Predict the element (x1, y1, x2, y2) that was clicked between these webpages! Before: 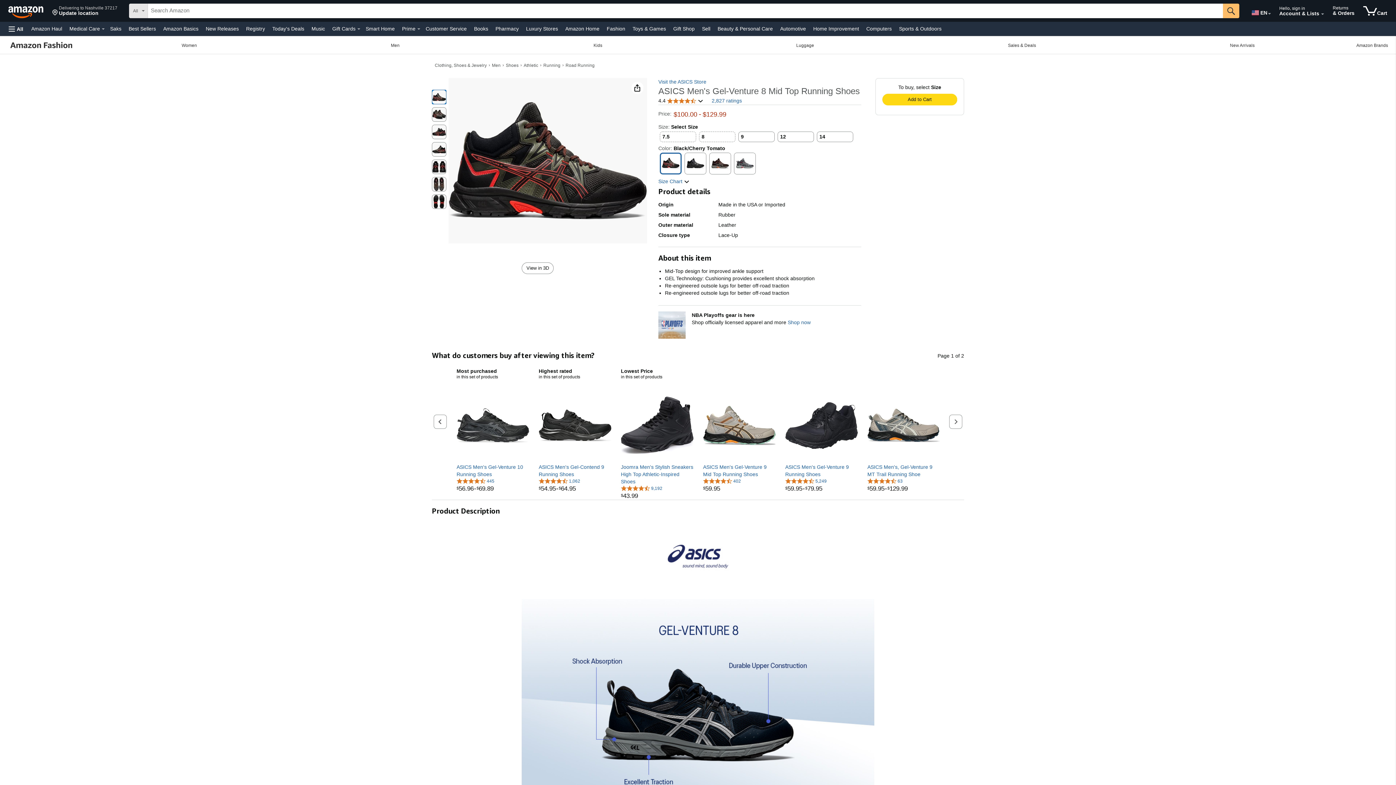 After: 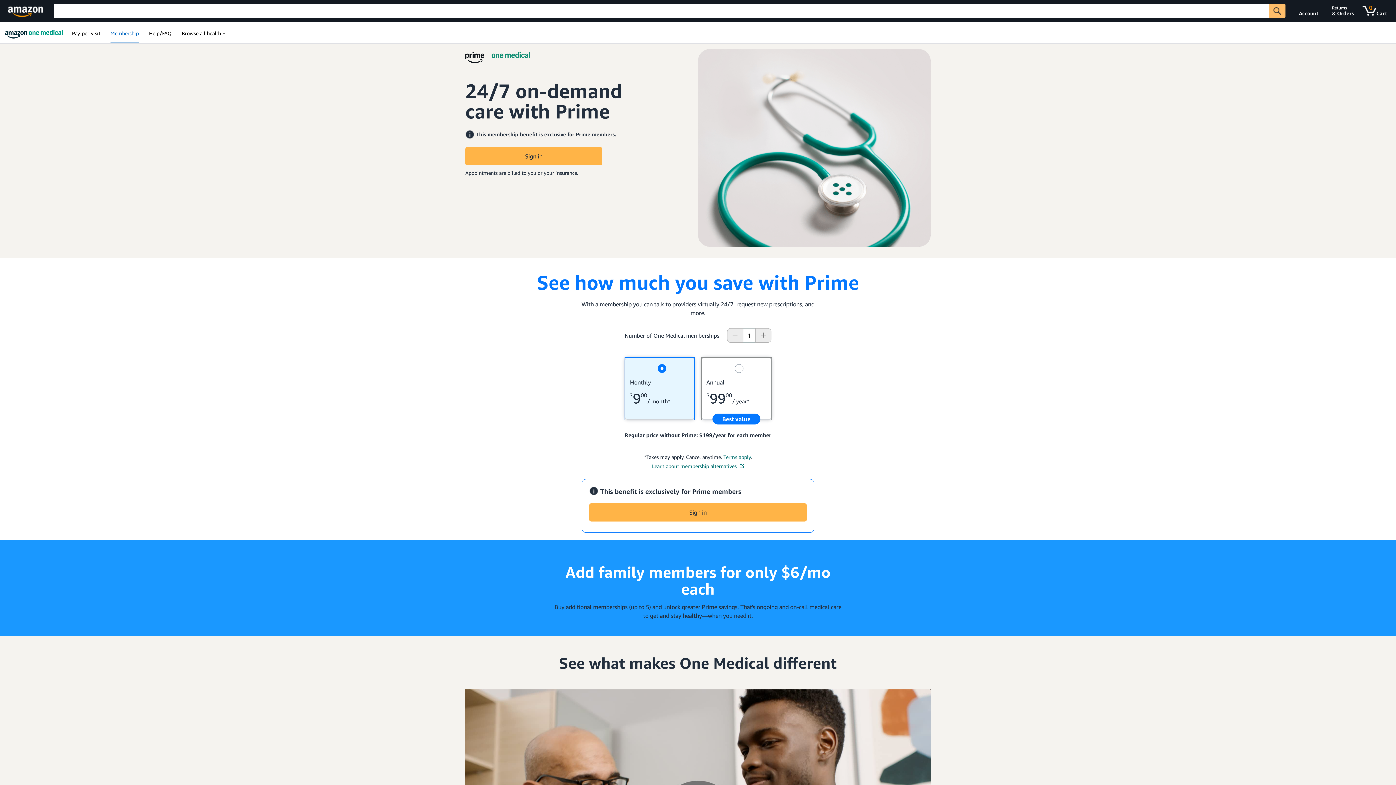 Action: bbox: (67, 23, 101, 33) label: Medical Care